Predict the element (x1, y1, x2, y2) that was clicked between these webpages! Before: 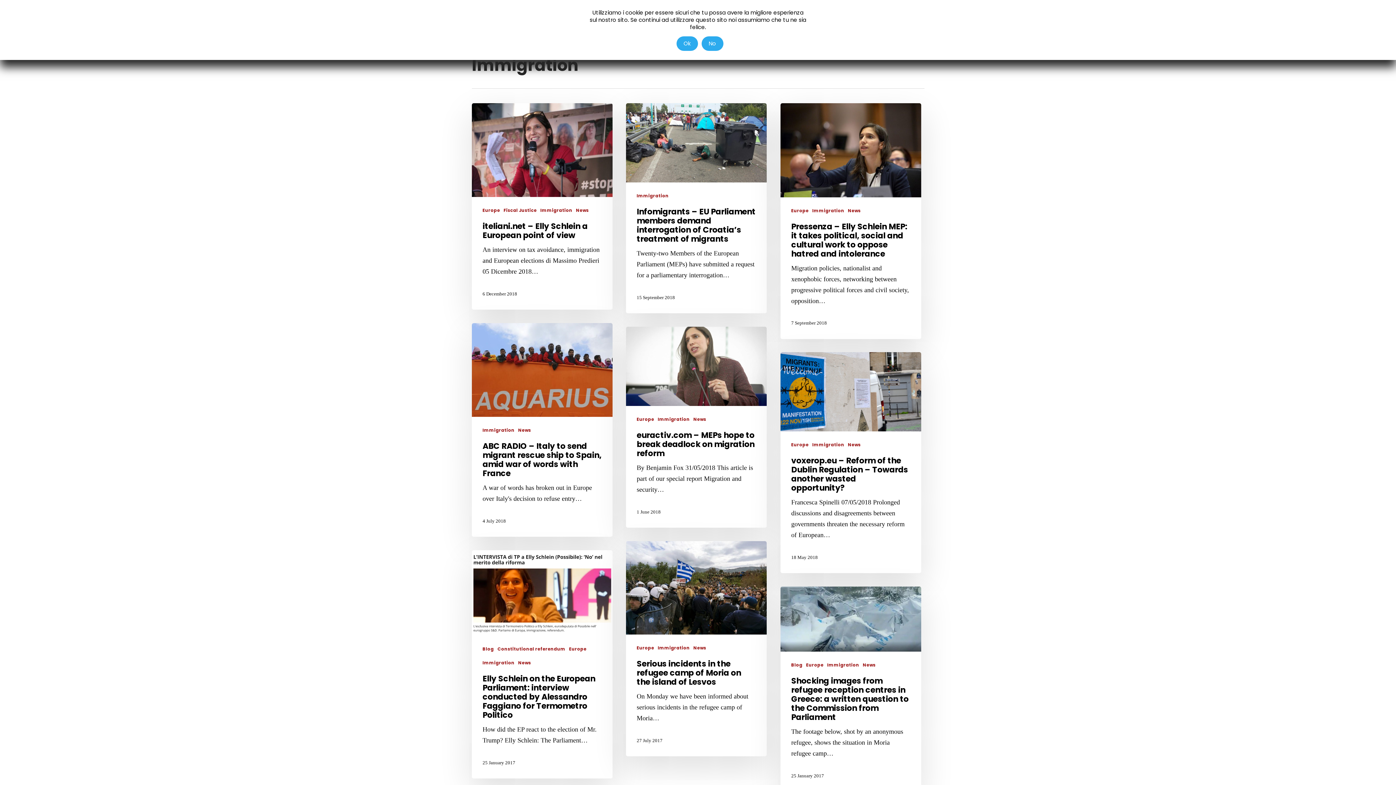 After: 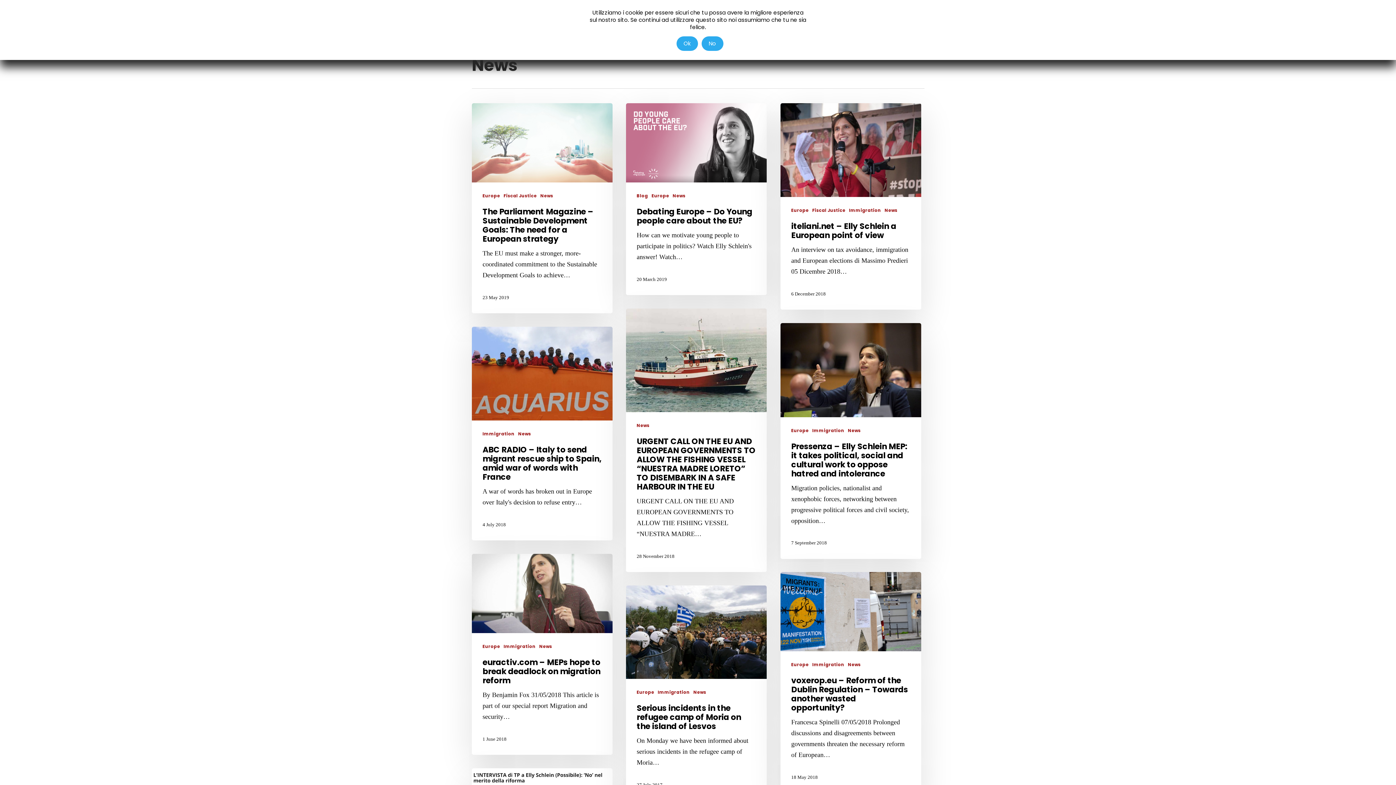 Action: label: News bbox: (863, 661, 875, 669)